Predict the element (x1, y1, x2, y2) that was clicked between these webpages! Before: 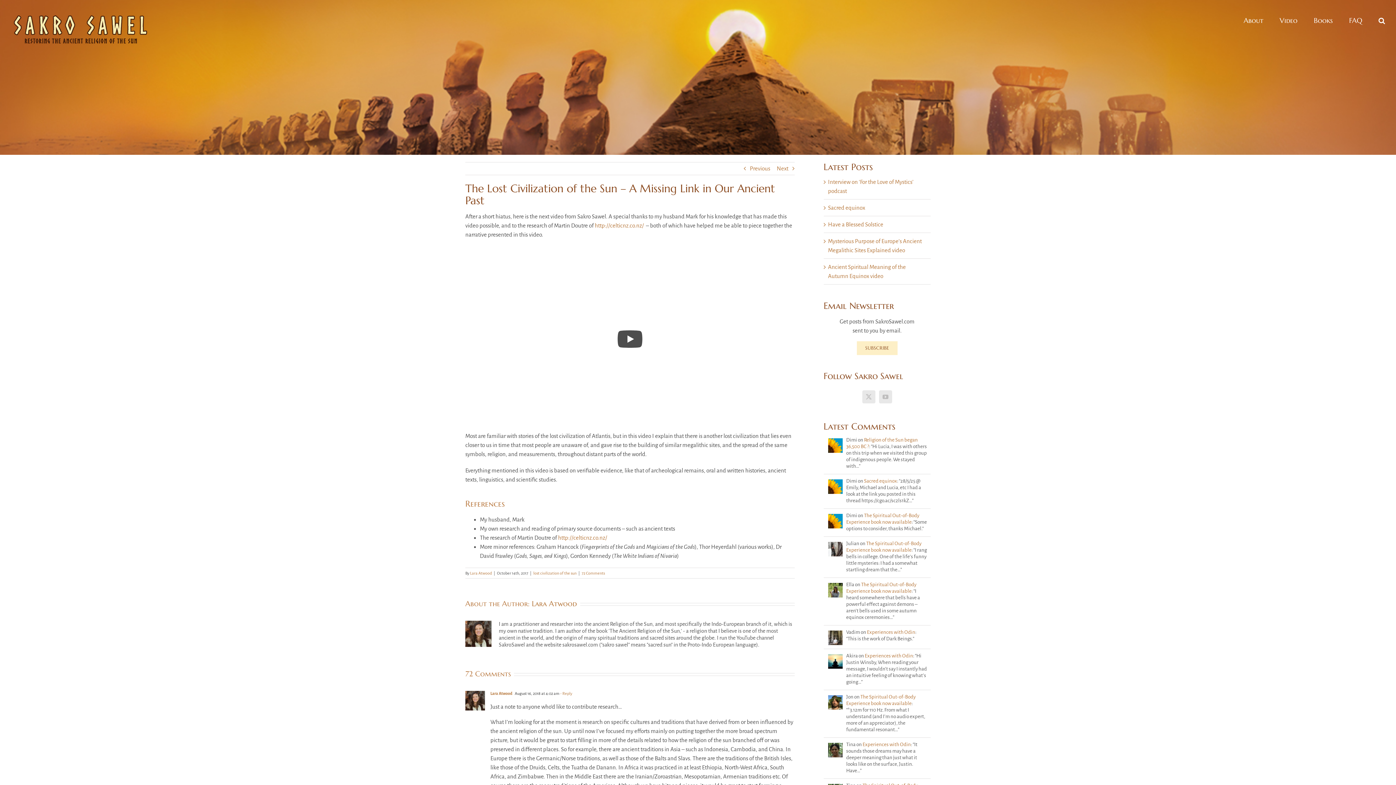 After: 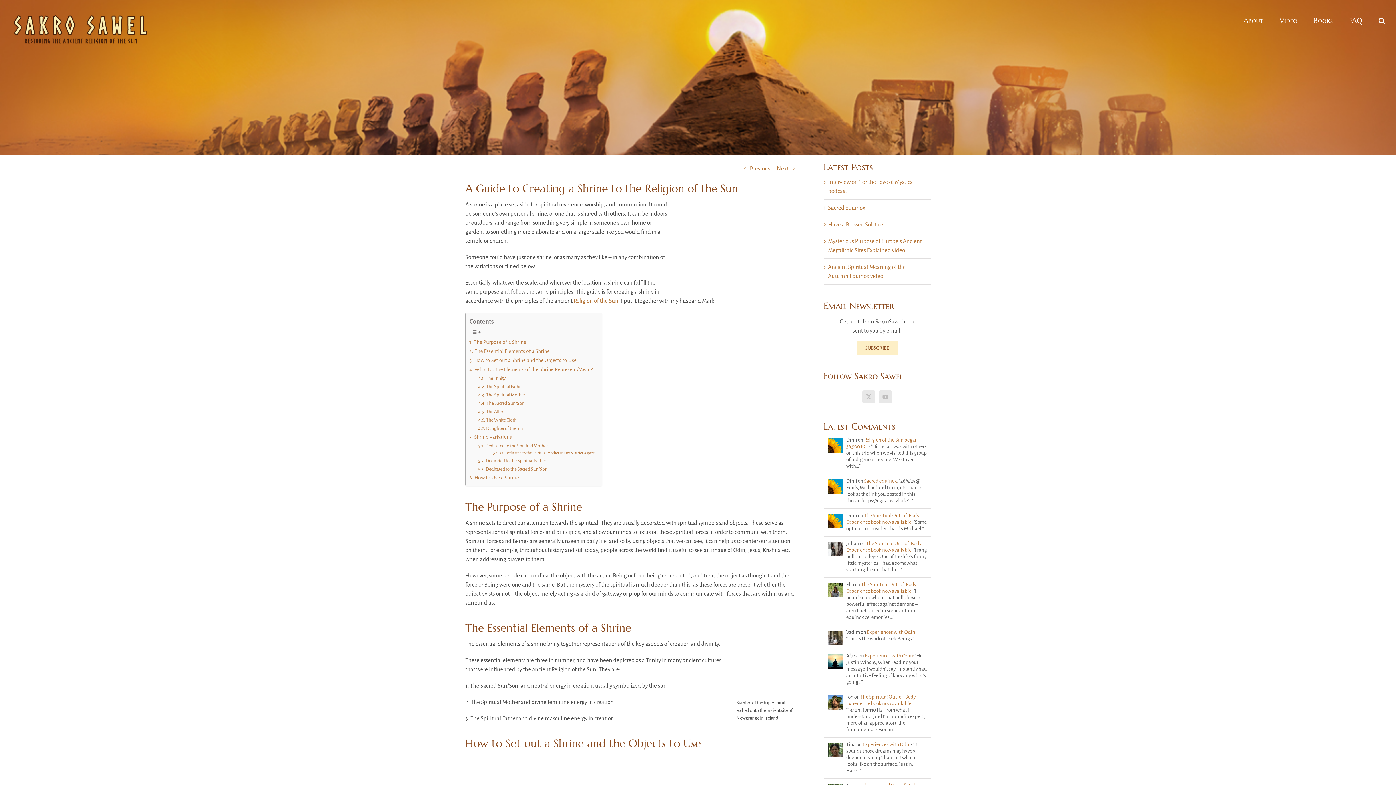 Action: label: Next bbox: (776, 162, 788, 174)